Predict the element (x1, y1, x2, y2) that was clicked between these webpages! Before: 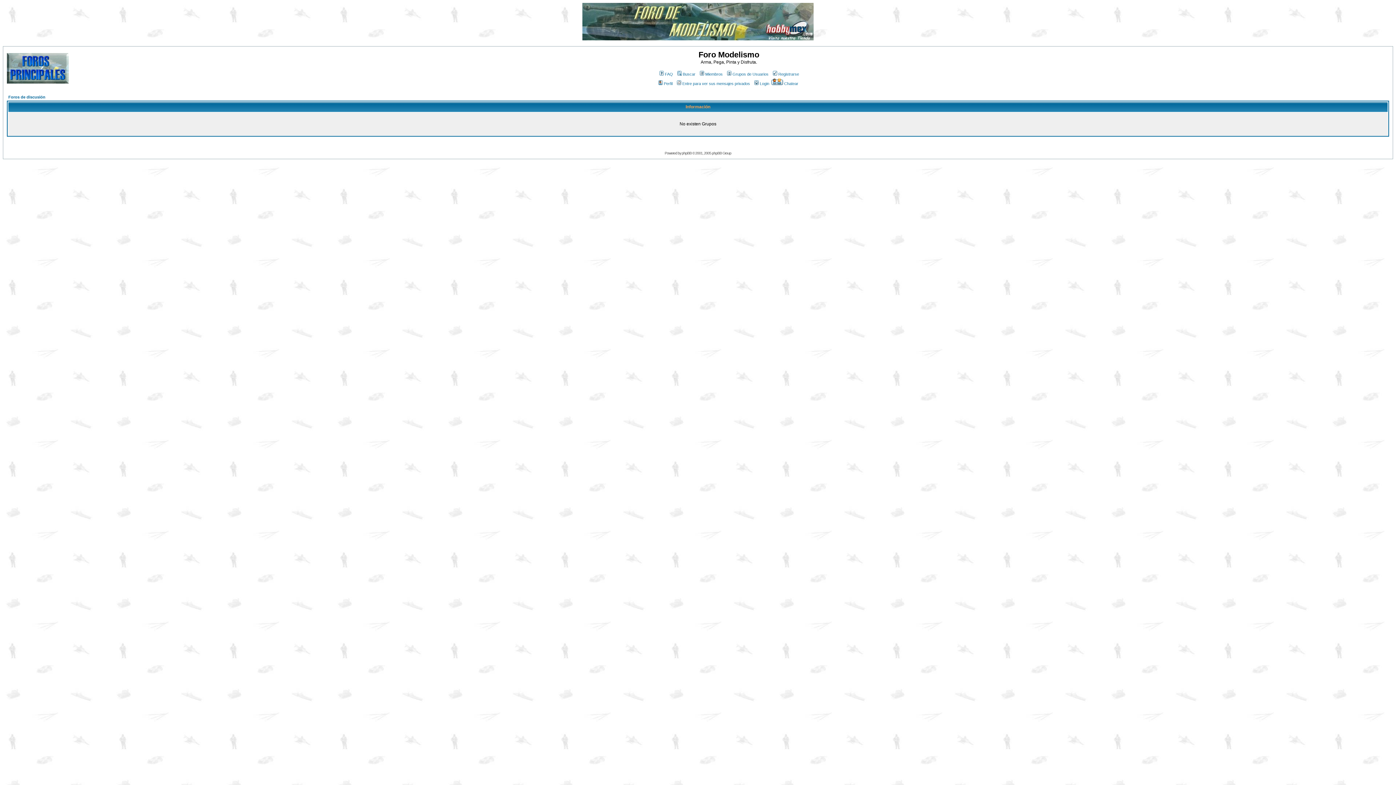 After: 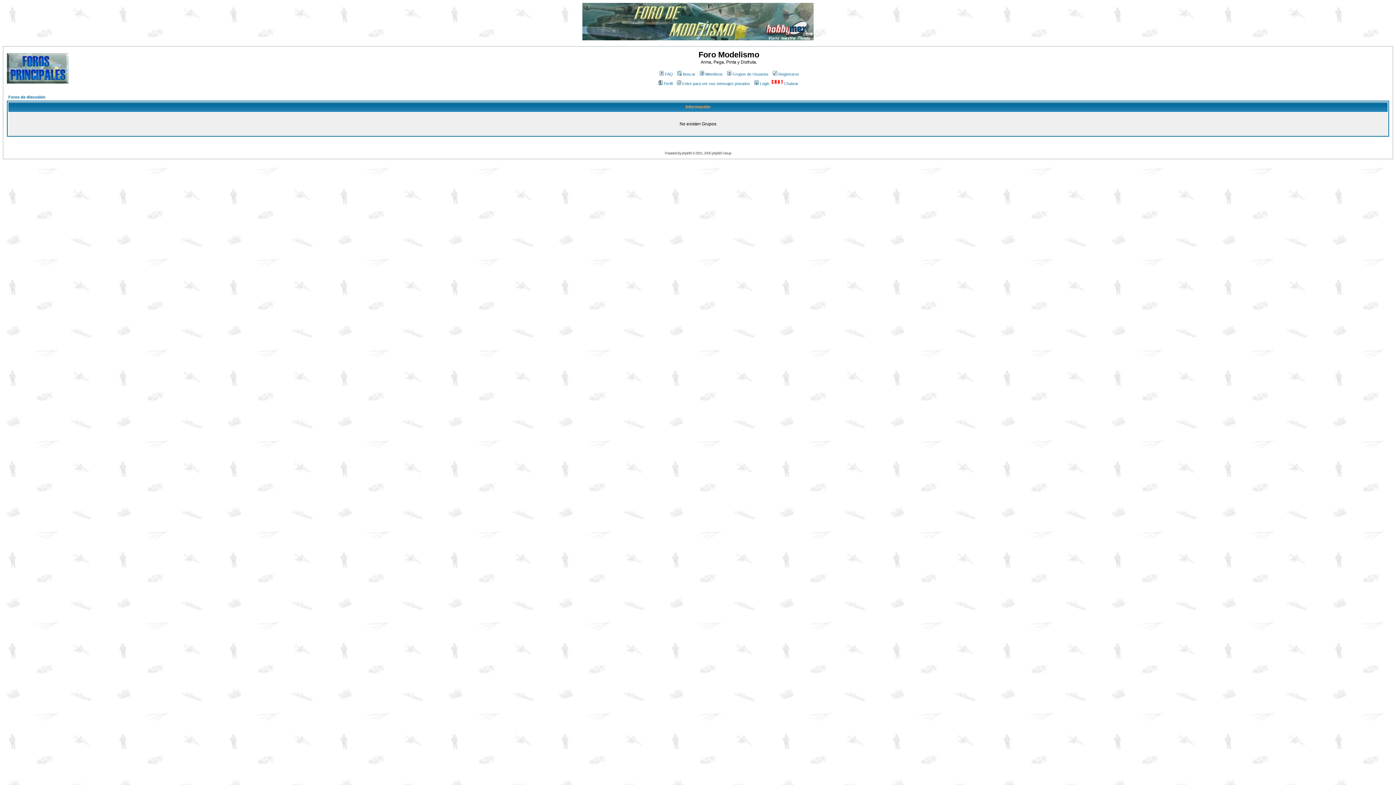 Action: bbox: (726, 72, 768, 76) label: Grupos de Usuarios